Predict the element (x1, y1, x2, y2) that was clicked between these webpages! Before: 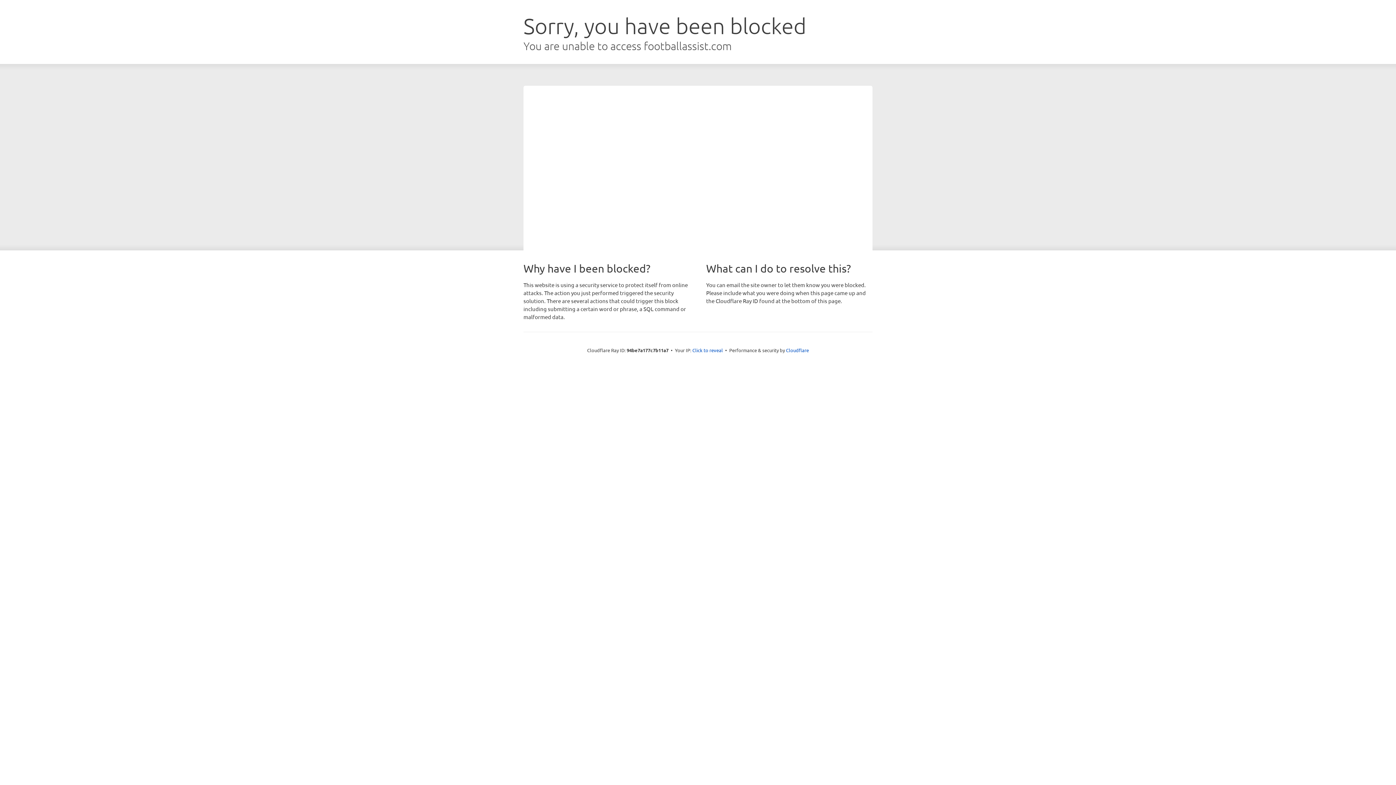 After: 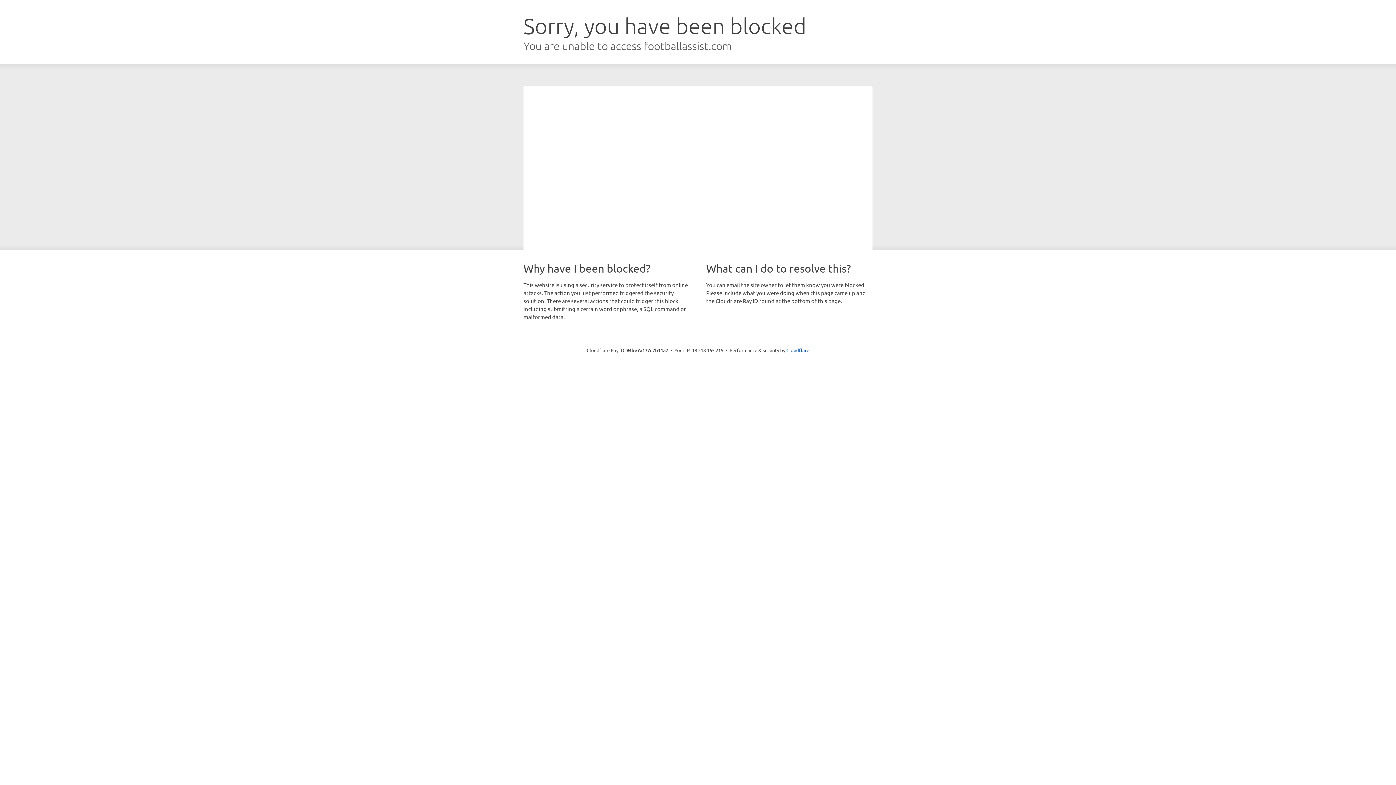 Action: label: Click to reveal bbox: (692, 346, 723, 353)